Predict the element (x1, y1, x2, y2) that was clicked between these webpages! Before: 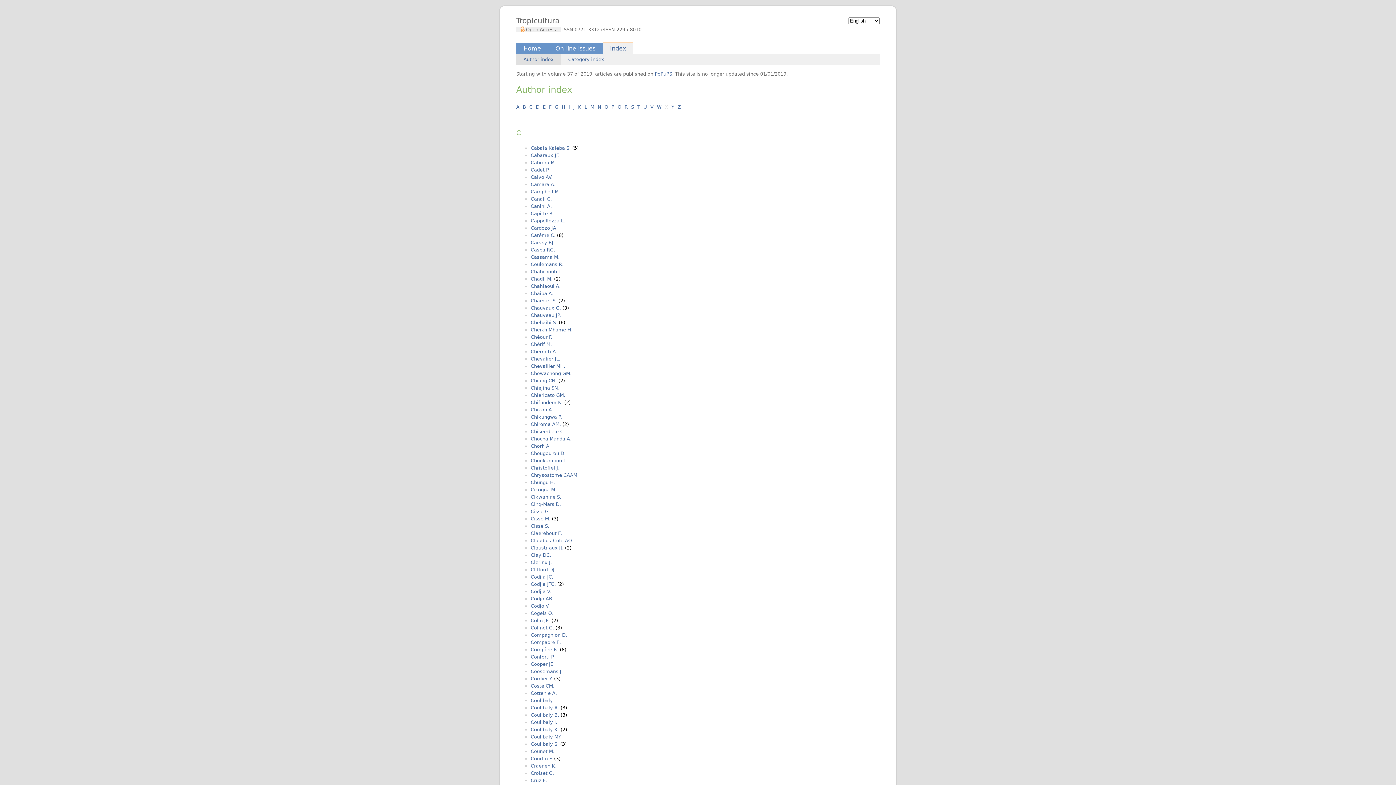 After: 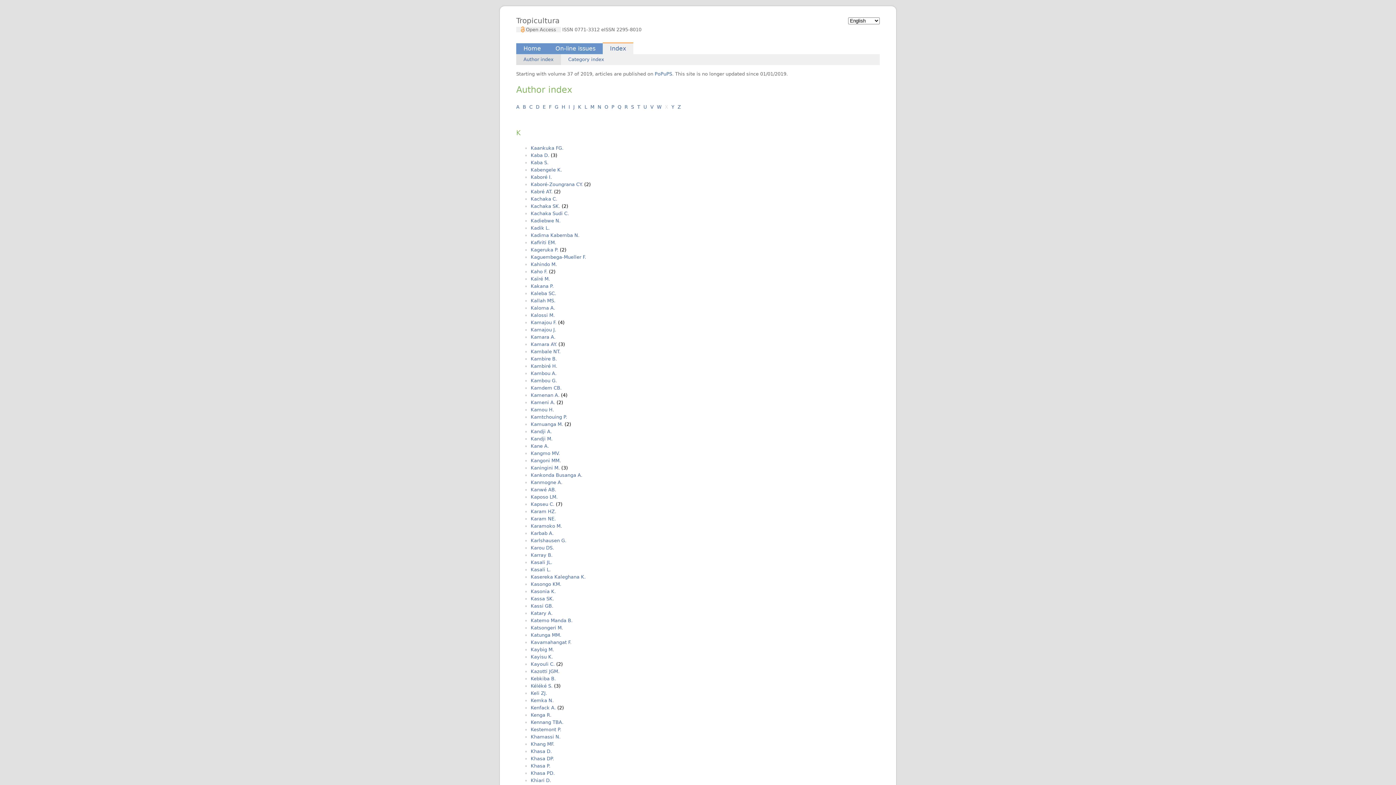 Action: bbox: (578, 104, 581, 109) label: K